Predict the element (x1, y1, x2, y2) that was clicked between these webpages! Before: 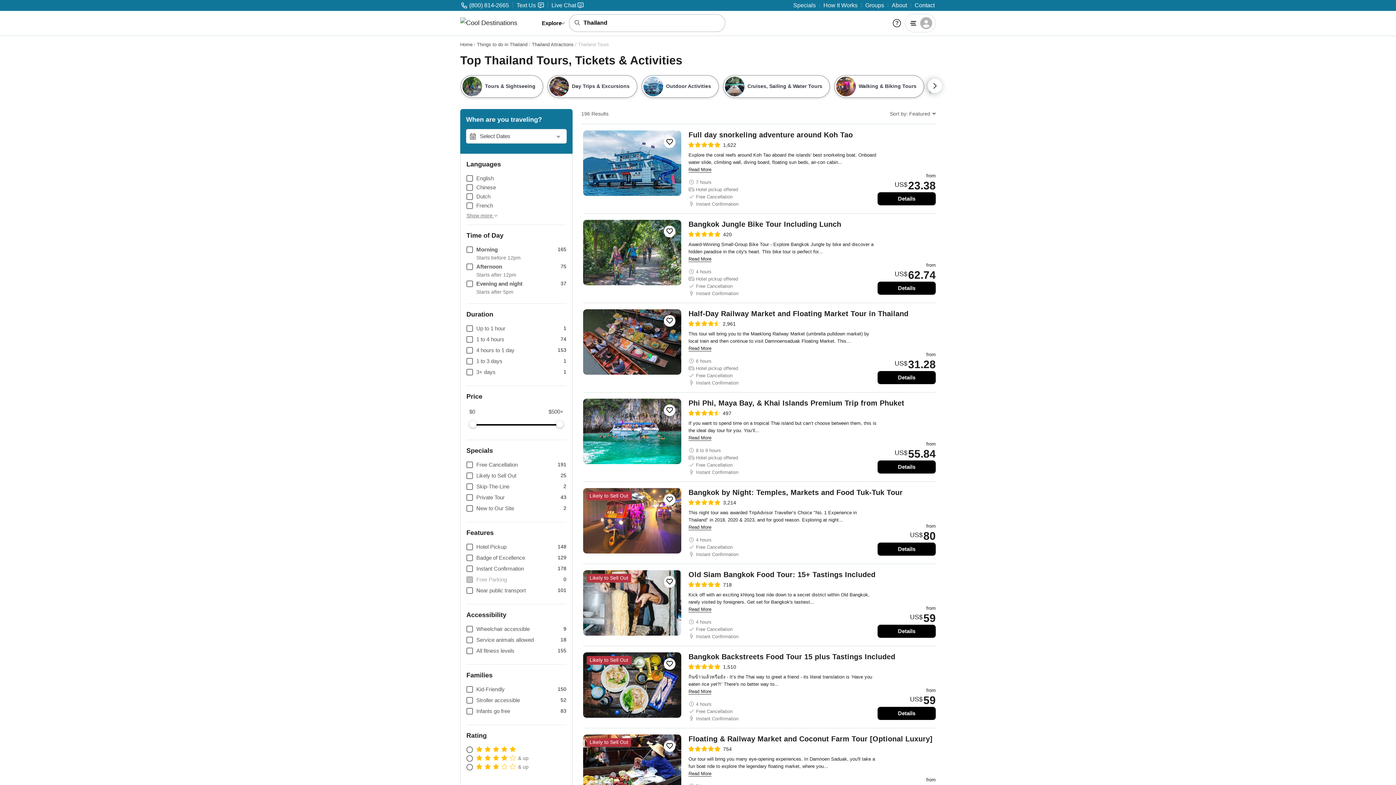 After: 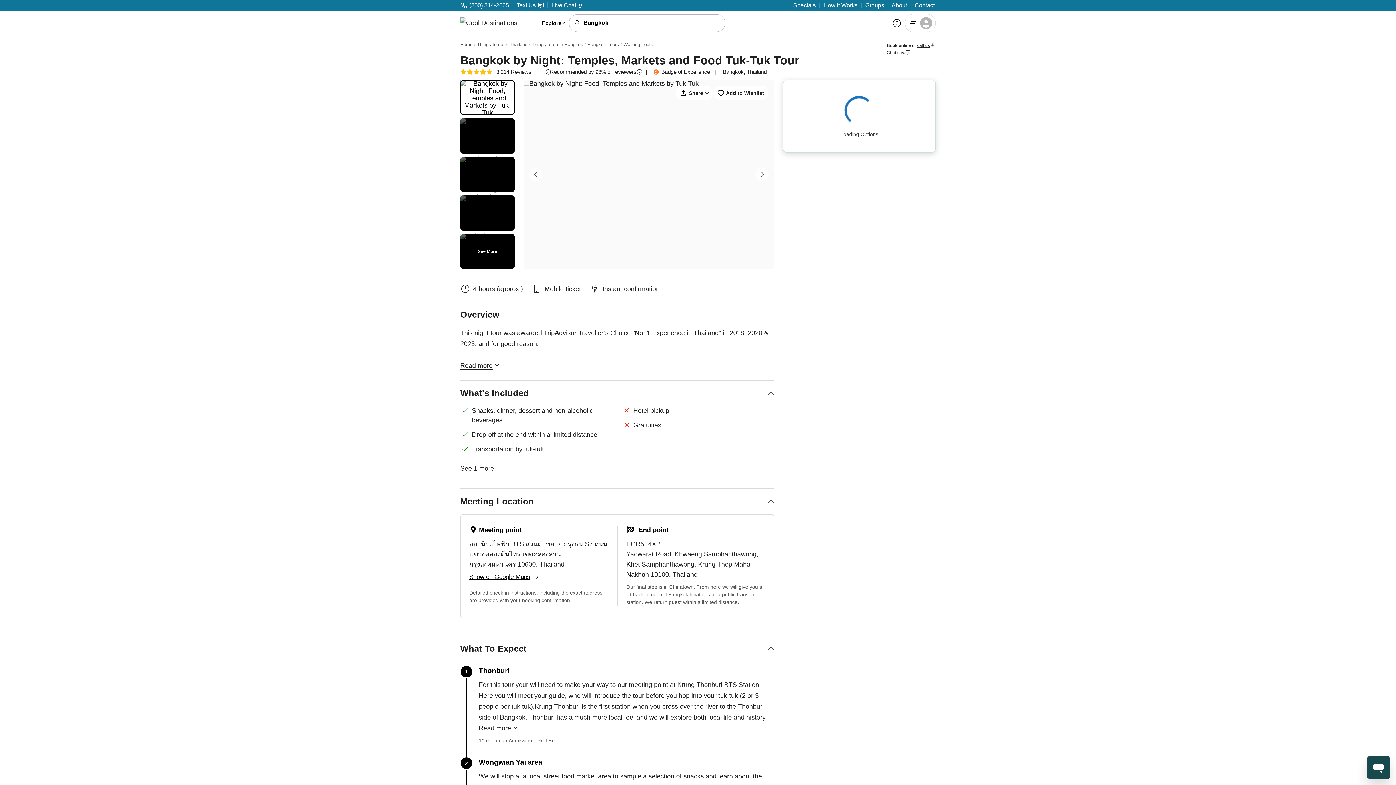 Action: bbox: (688, 524, 711, 530) label: Read More